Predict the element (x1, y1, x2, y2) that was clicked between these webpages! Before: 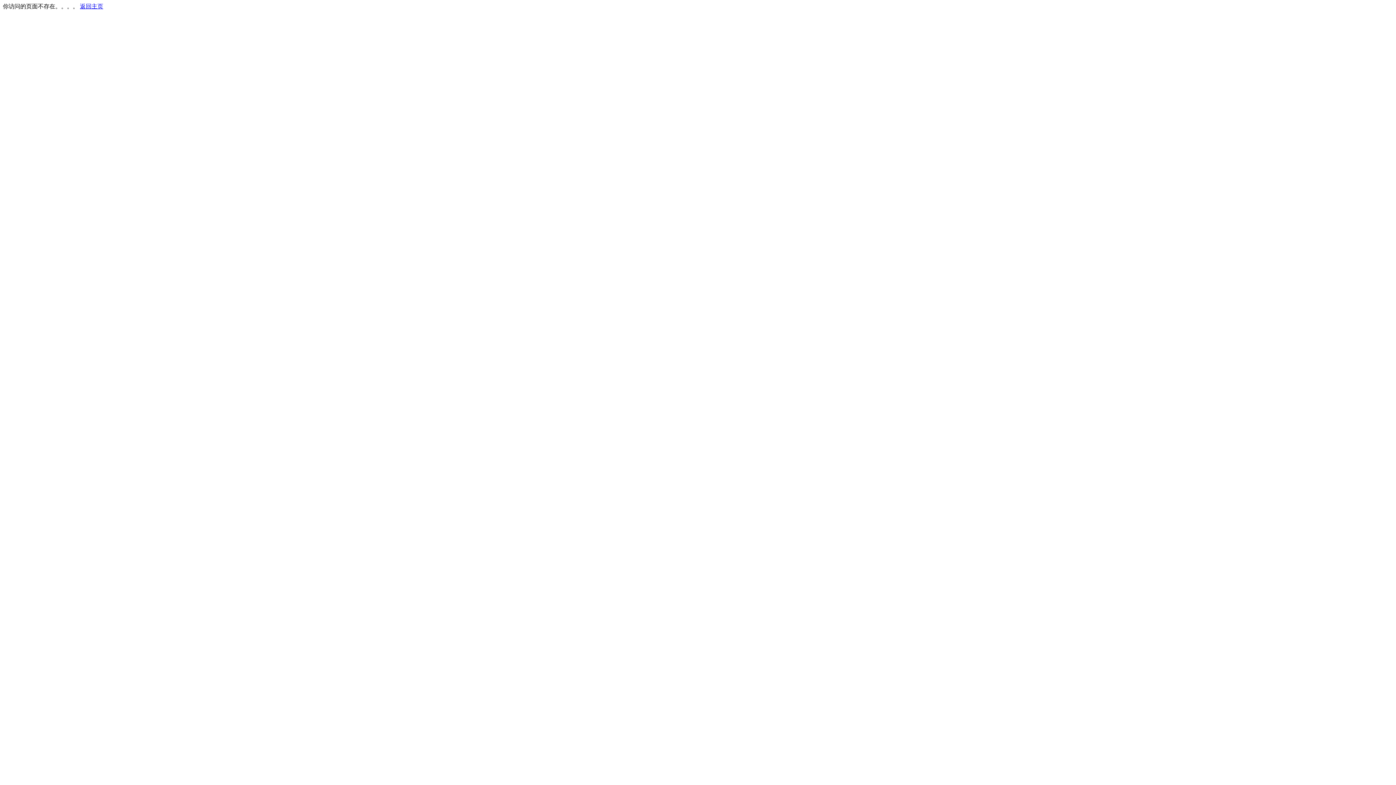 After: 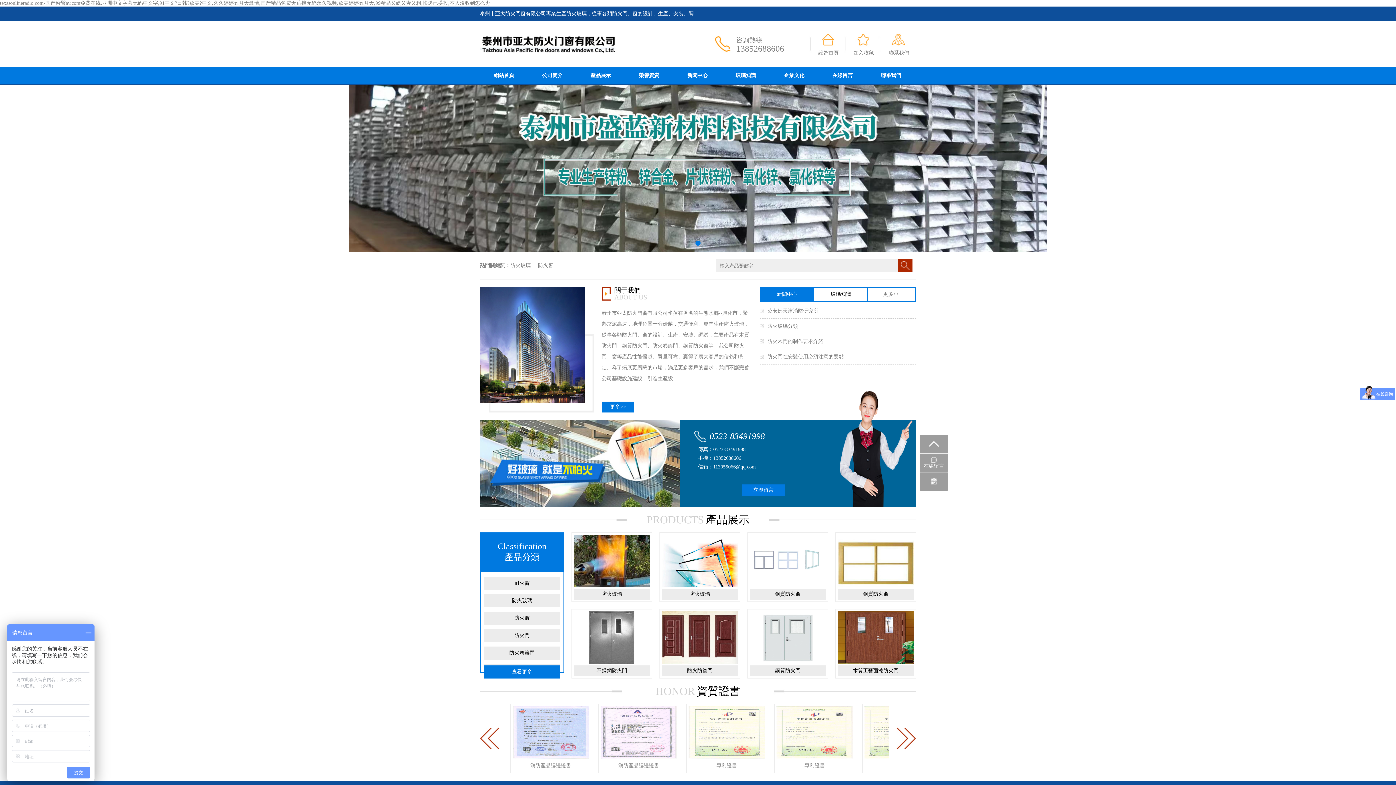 Action: bbox: (80, 3, 103, 9) label: 返回主页